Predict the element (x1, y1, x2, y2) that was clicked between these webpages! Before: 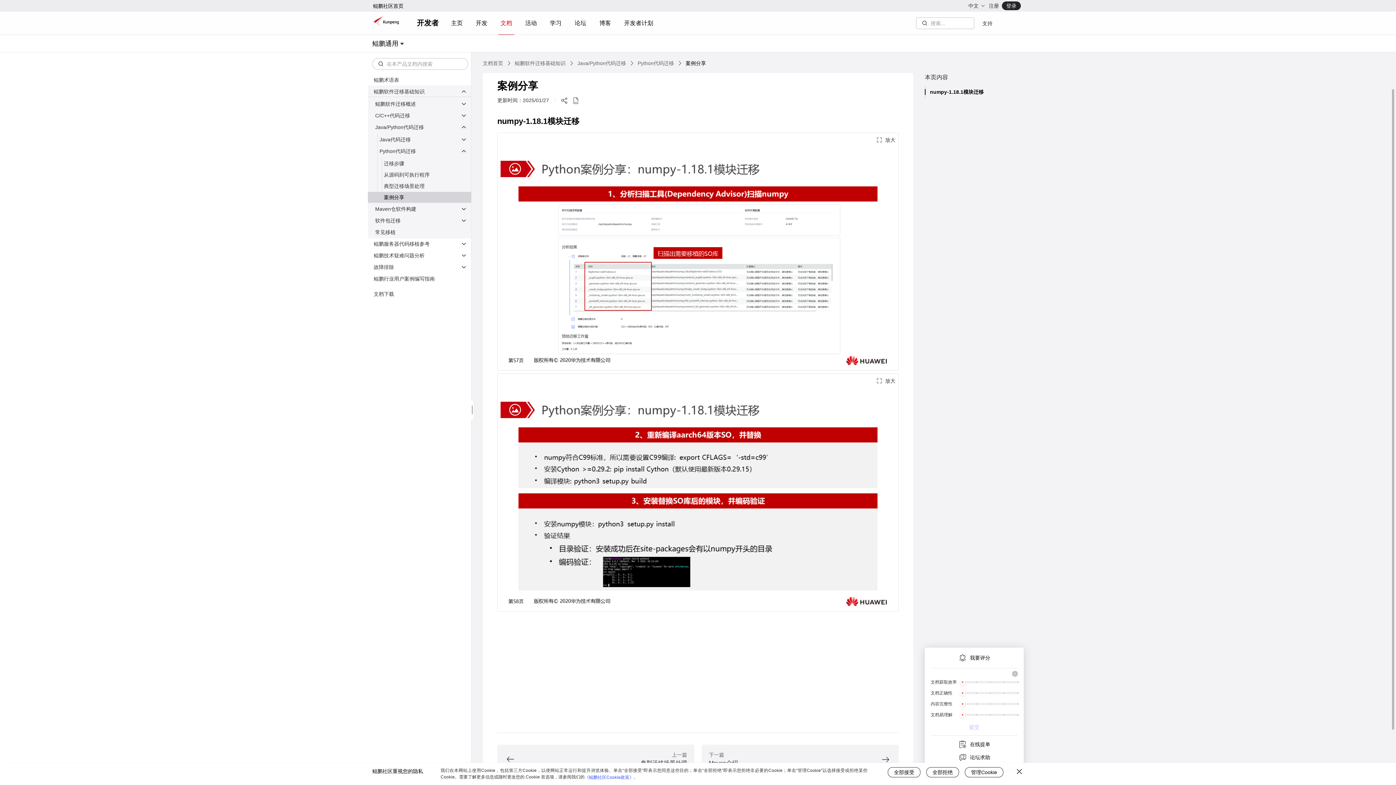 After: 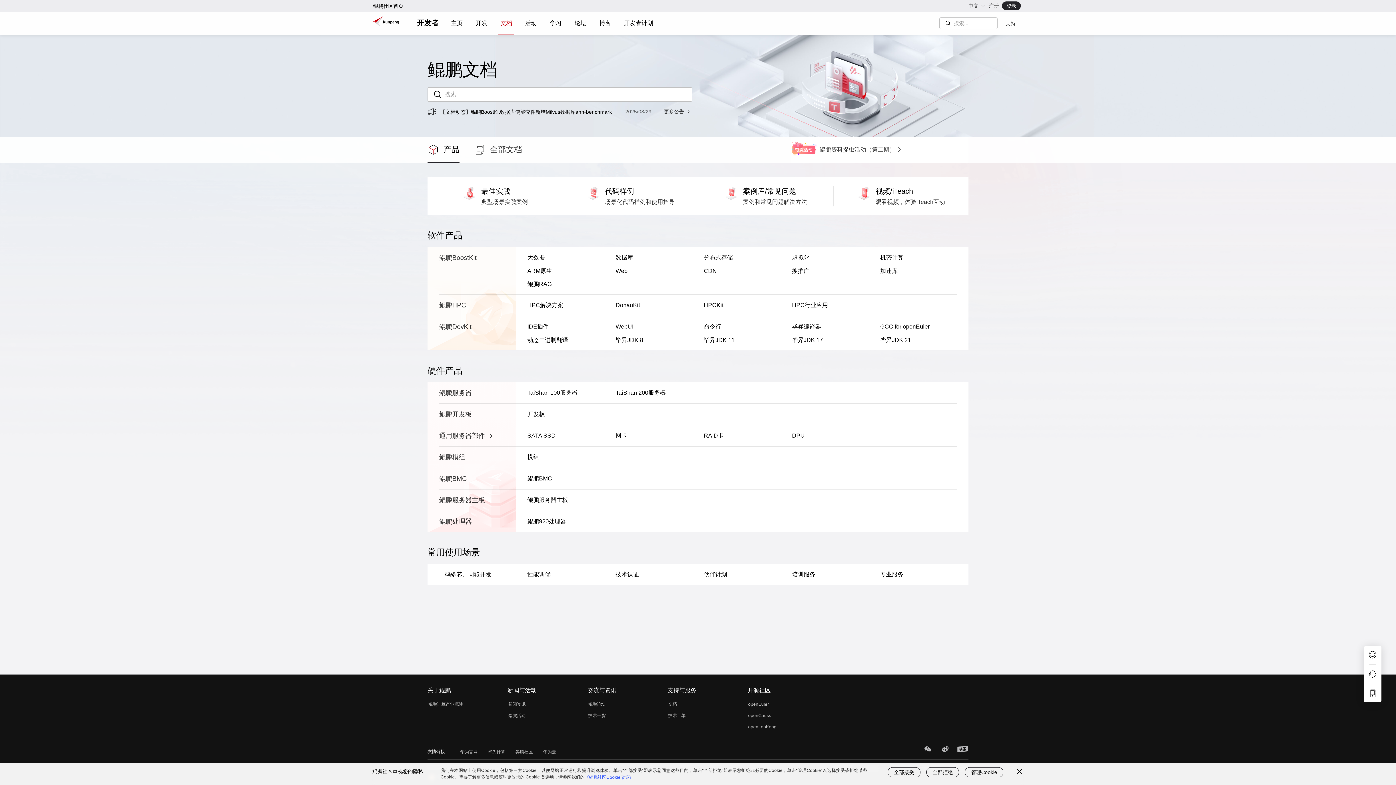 Action: bbox: (499, 11, 512, 34) label: 文档